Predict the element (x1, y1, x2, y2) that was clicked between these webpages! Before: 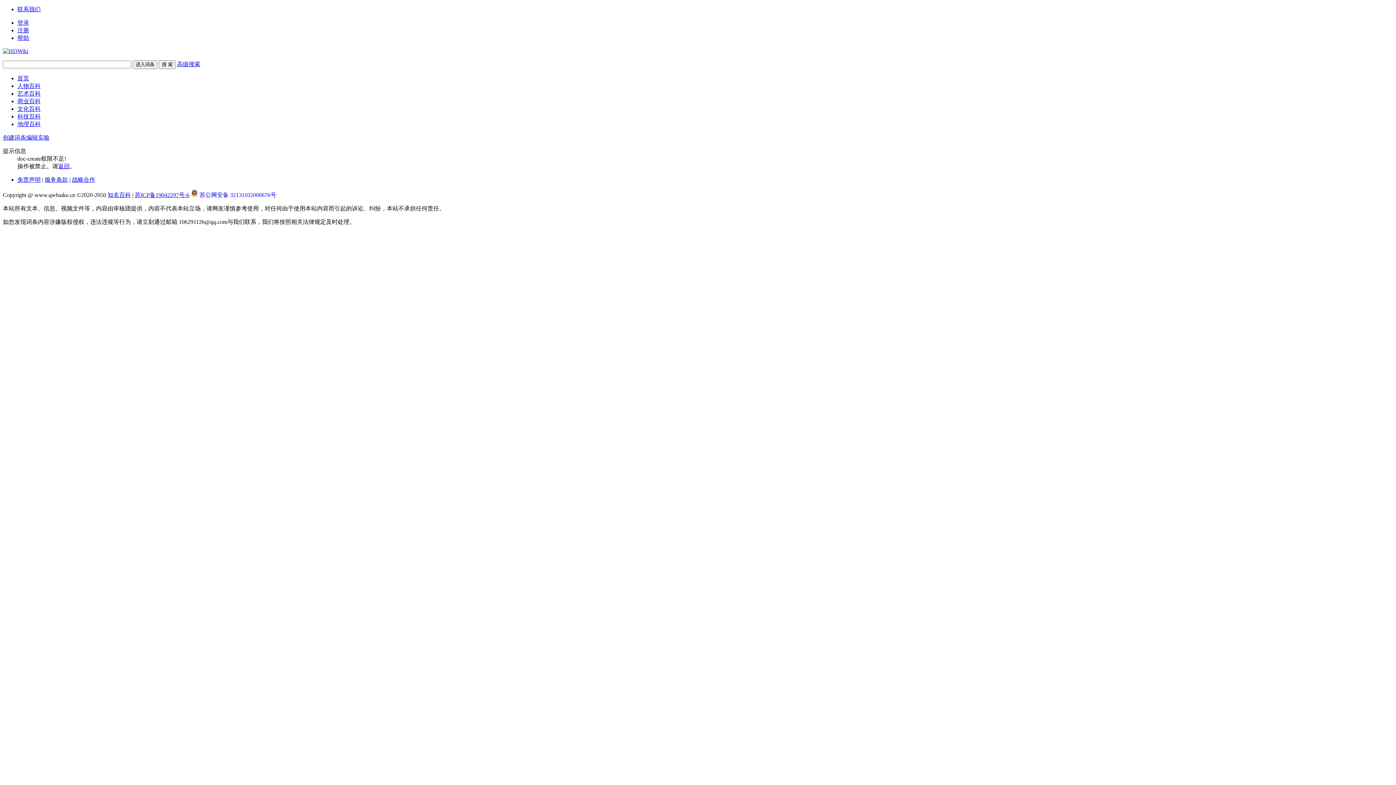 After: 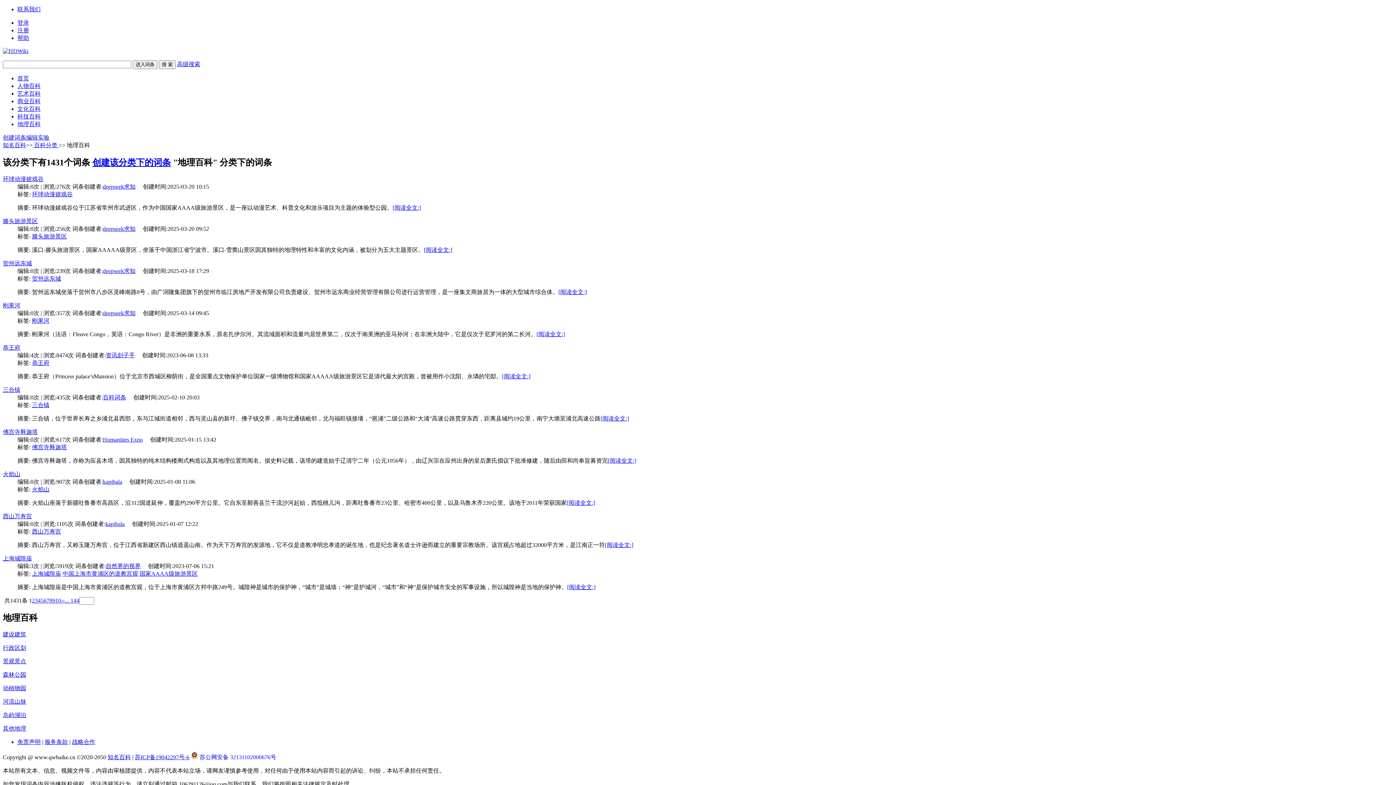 Action: label: 地理百科 bbox: (17, 121, 40, 127)